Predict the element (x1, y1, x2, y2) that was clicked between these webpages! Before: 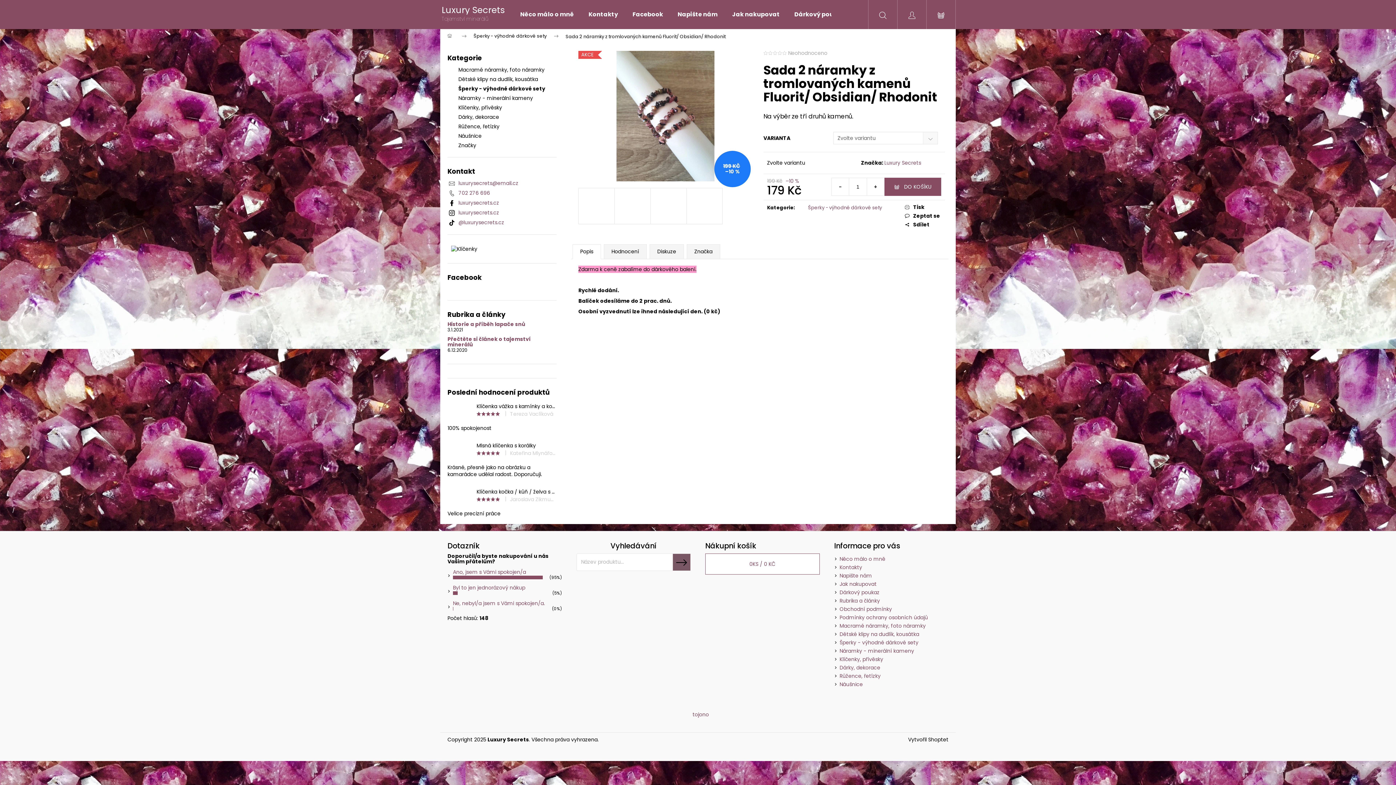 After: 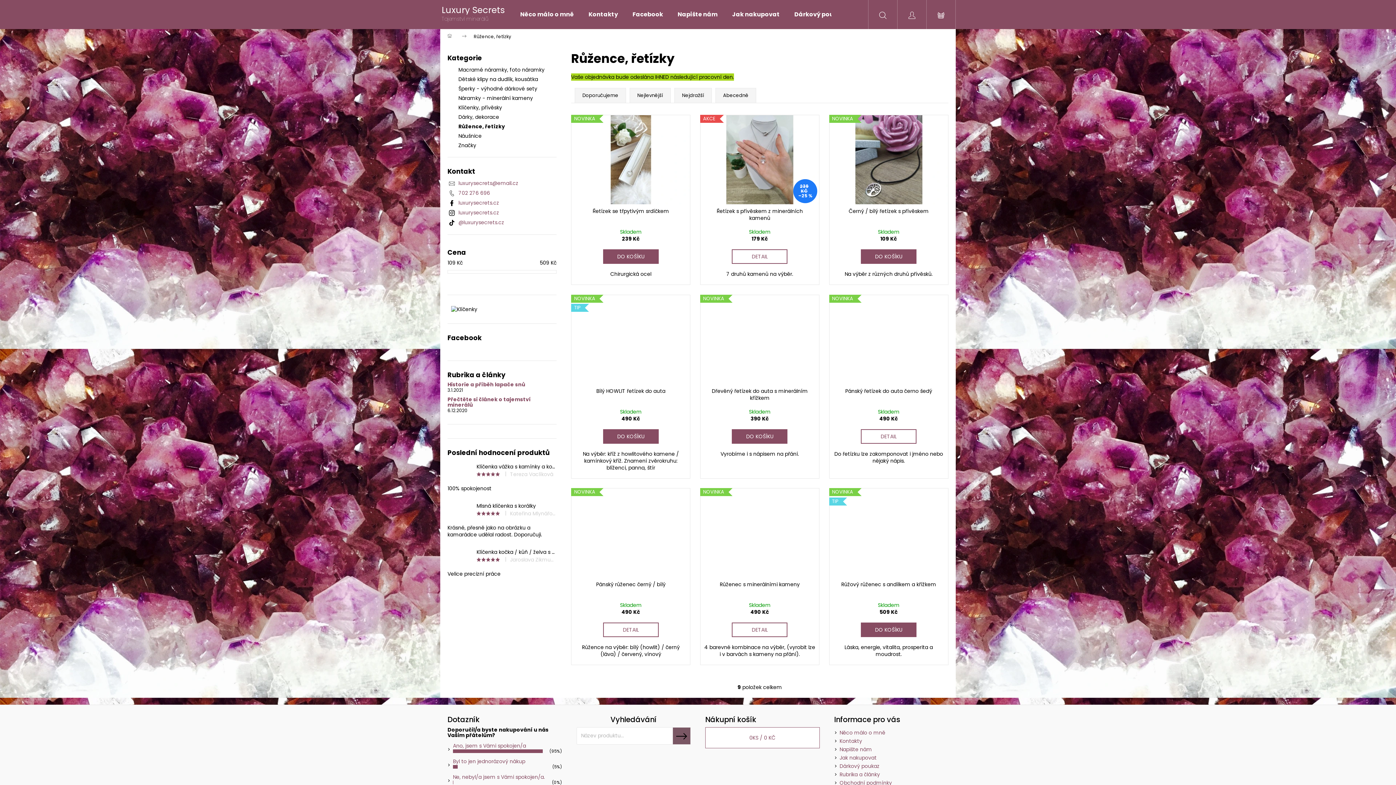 Action: bbox: (447, 121, 556, 131) label: Růžence, řetízky 